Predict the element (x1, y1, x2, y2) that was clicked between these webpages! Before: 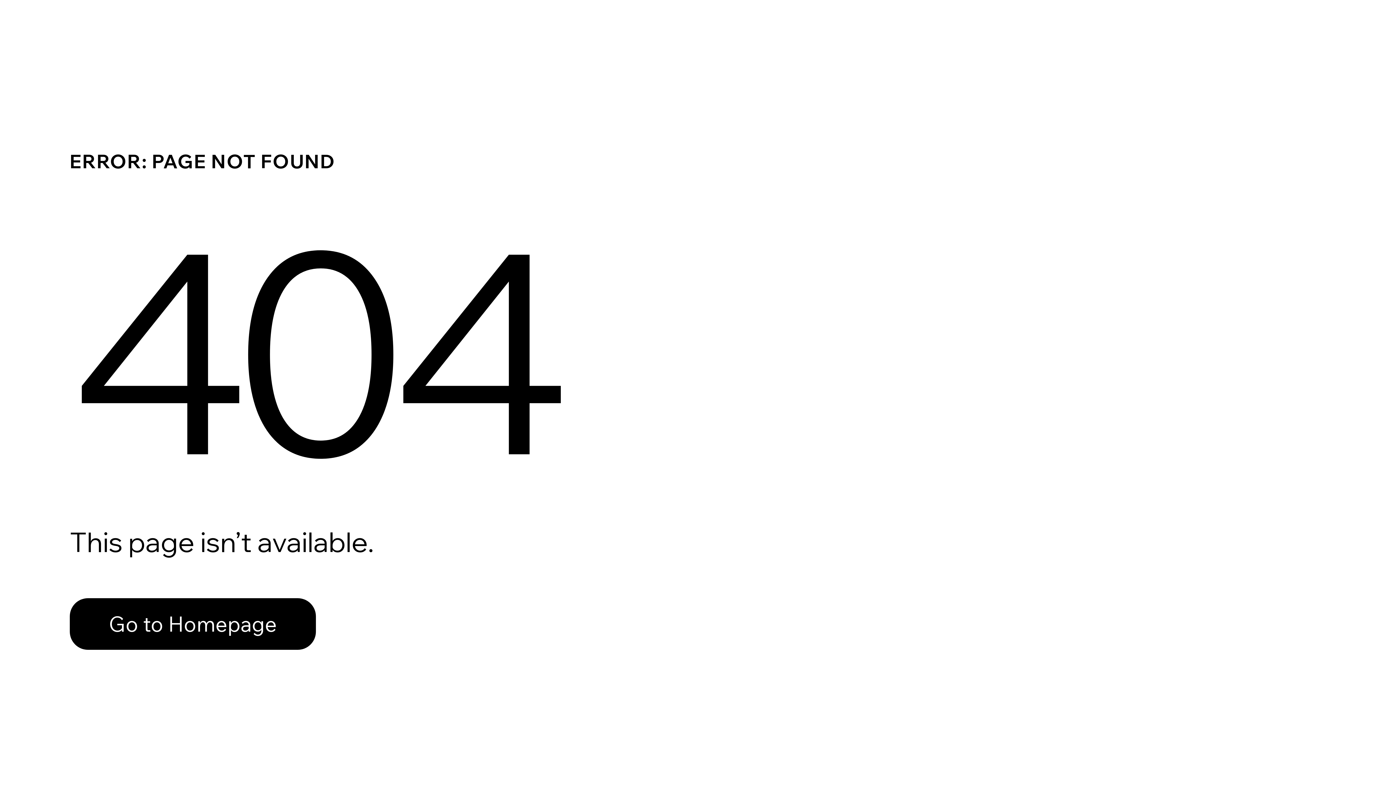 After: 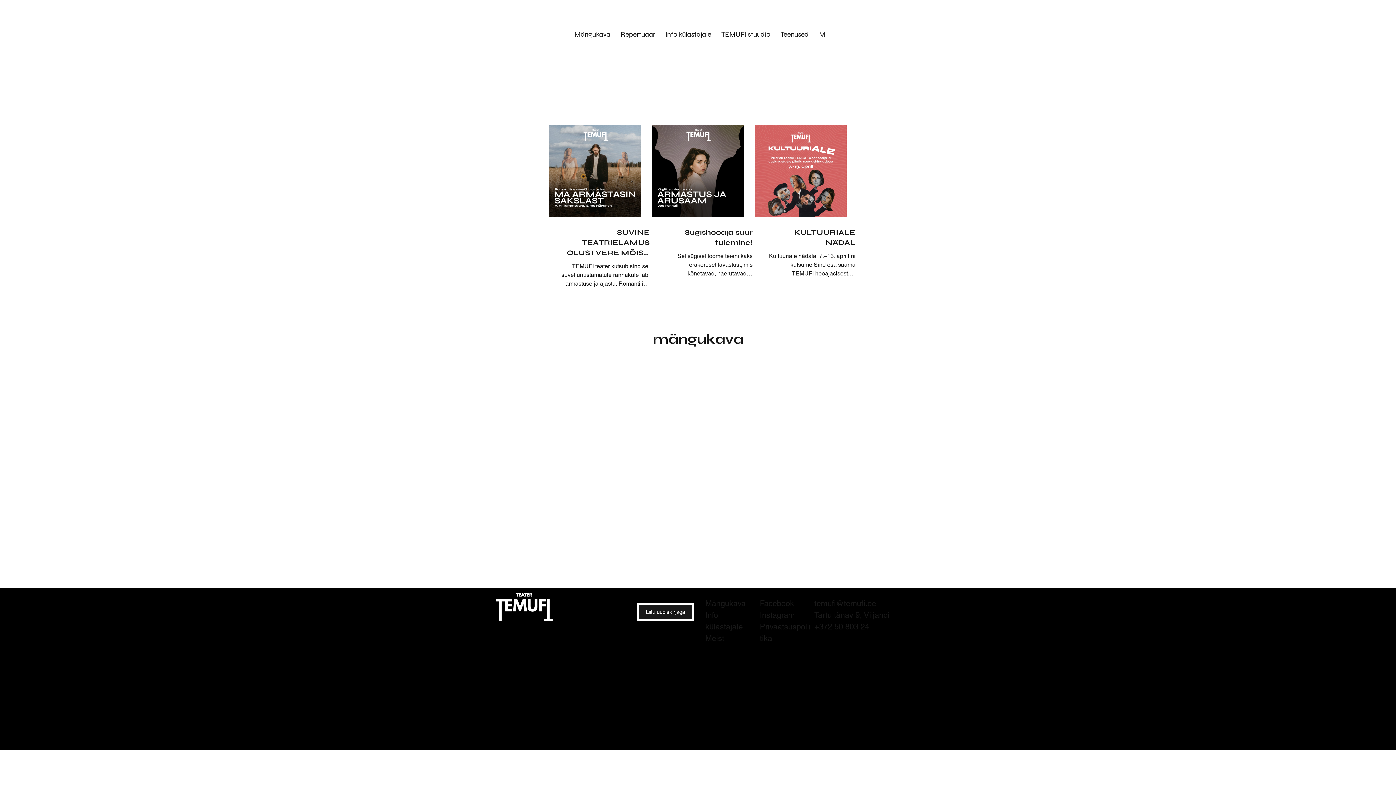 Action: bbox: (69, 582, 768, 659) label: Go to Homepage